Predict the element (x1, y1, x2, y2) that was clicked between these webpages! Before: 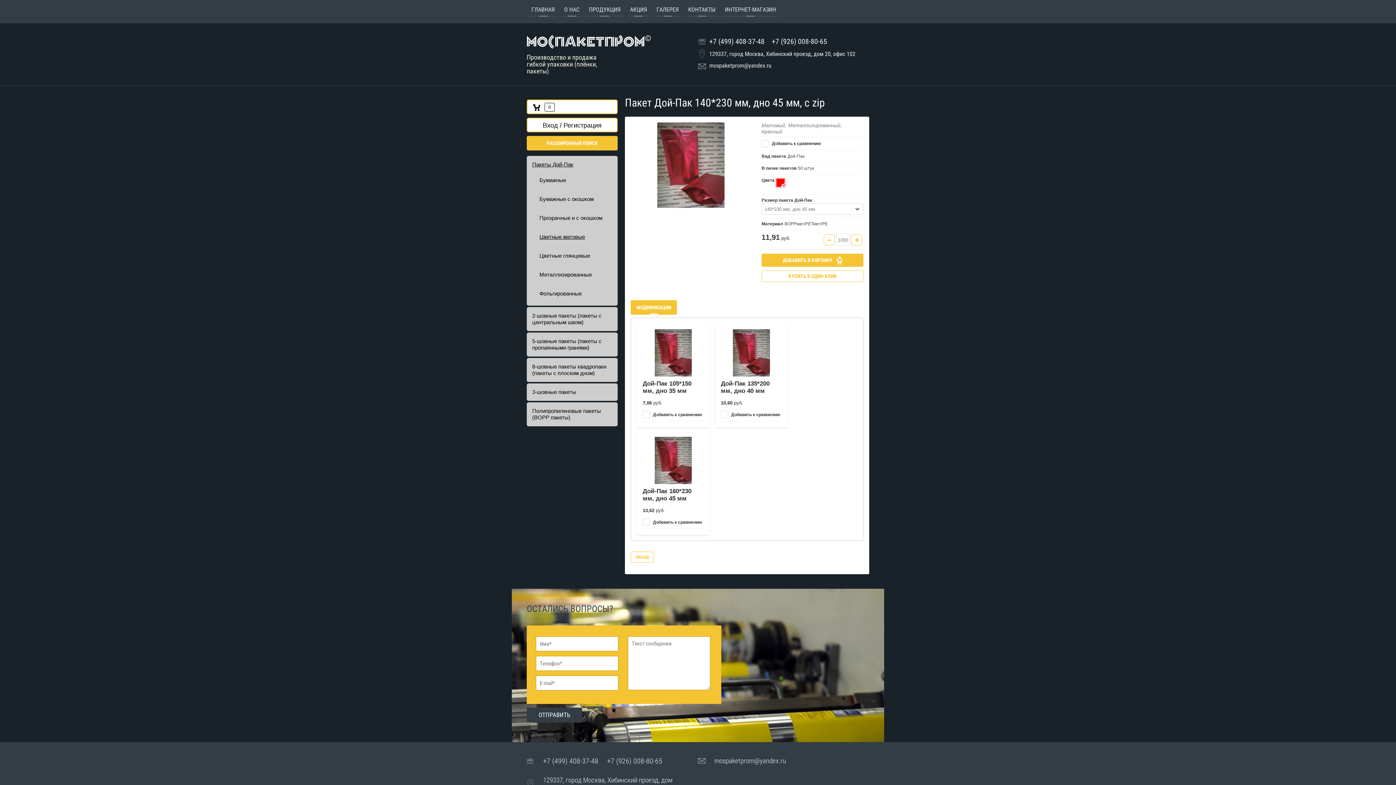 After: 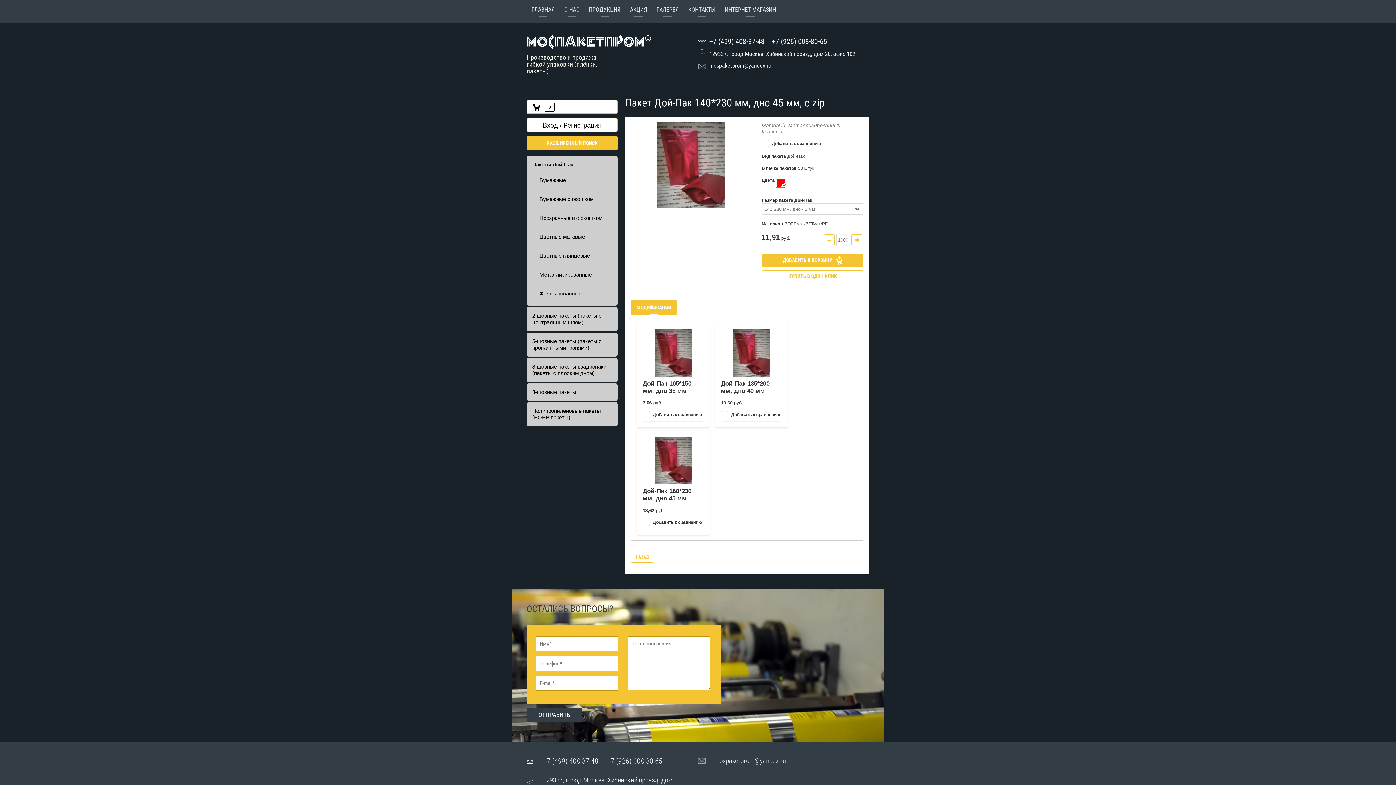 Action: bbox: (709, 37, 764, 45) label: +7 (499) 408-37-48